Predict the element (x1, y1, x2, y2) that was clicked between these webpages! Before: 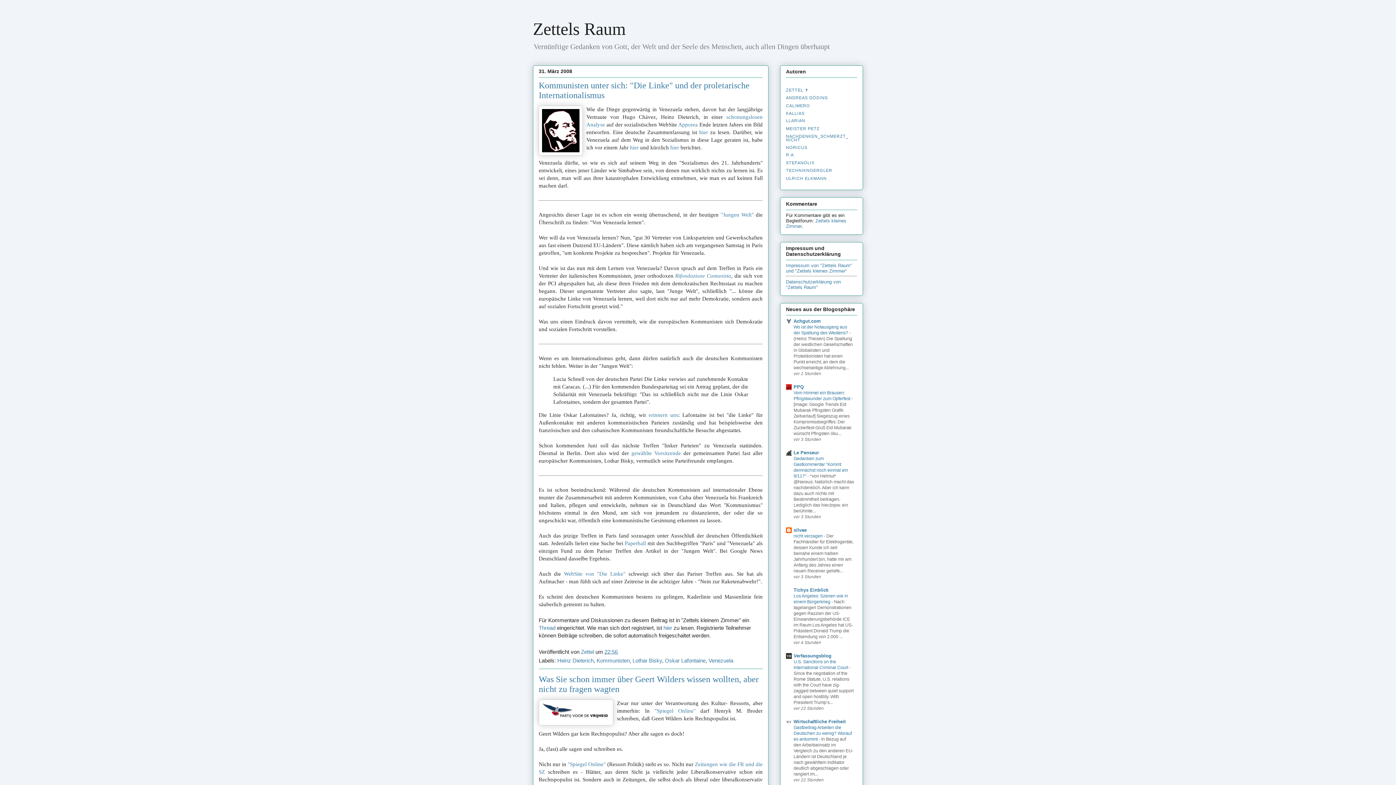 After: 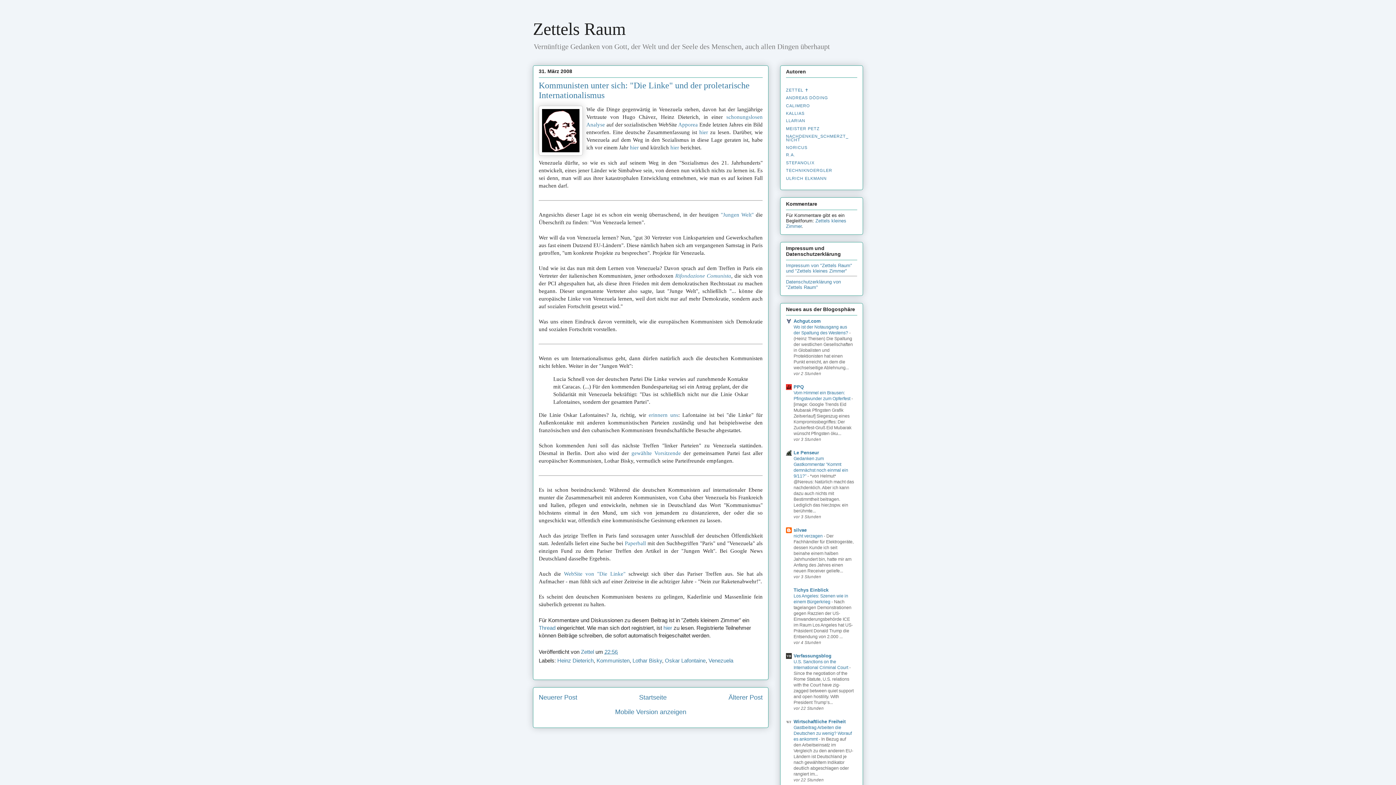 Action: label: 22:56 bbox: (604, 648, 617, 655)